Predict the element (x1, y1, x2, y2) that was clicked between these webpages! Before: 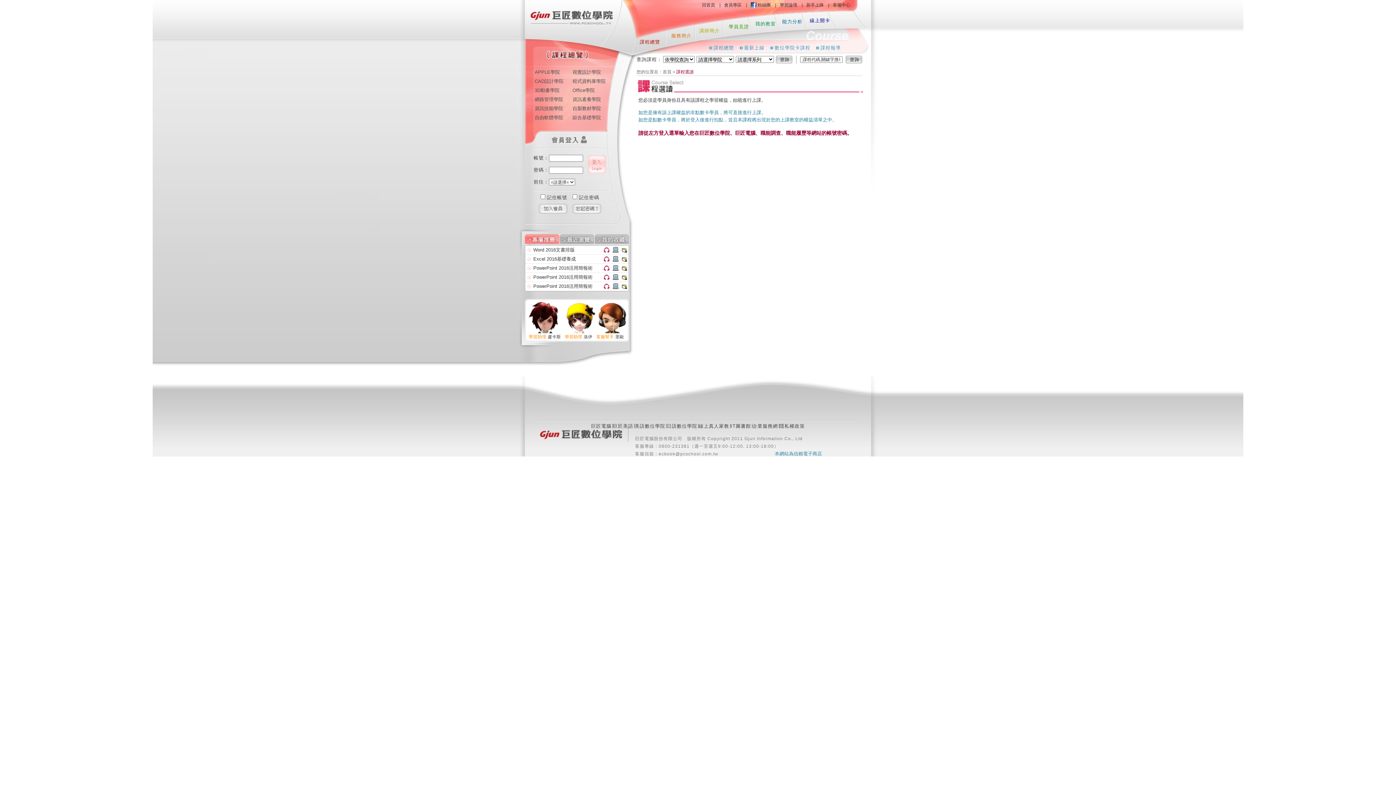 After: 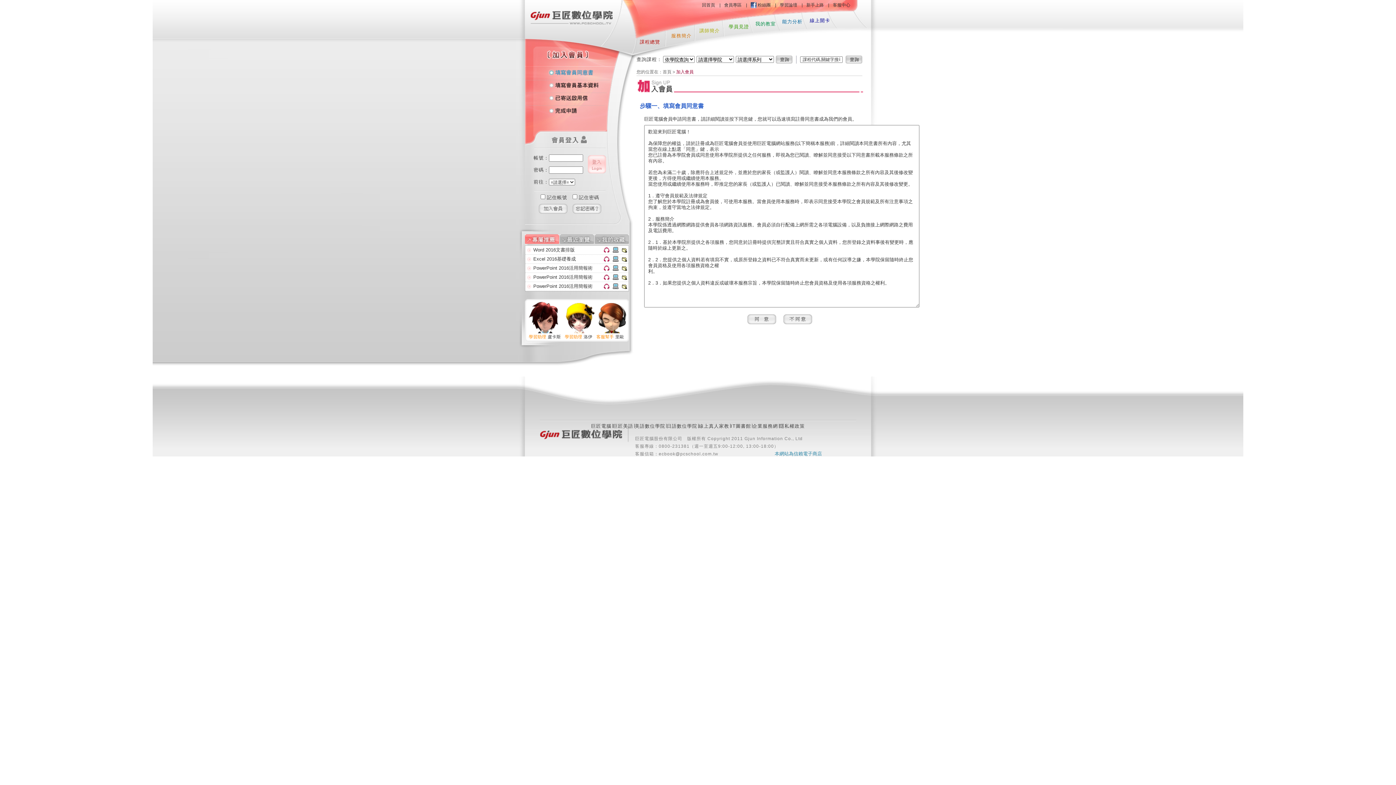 Action: bbox: (538, 208, 567, 214)